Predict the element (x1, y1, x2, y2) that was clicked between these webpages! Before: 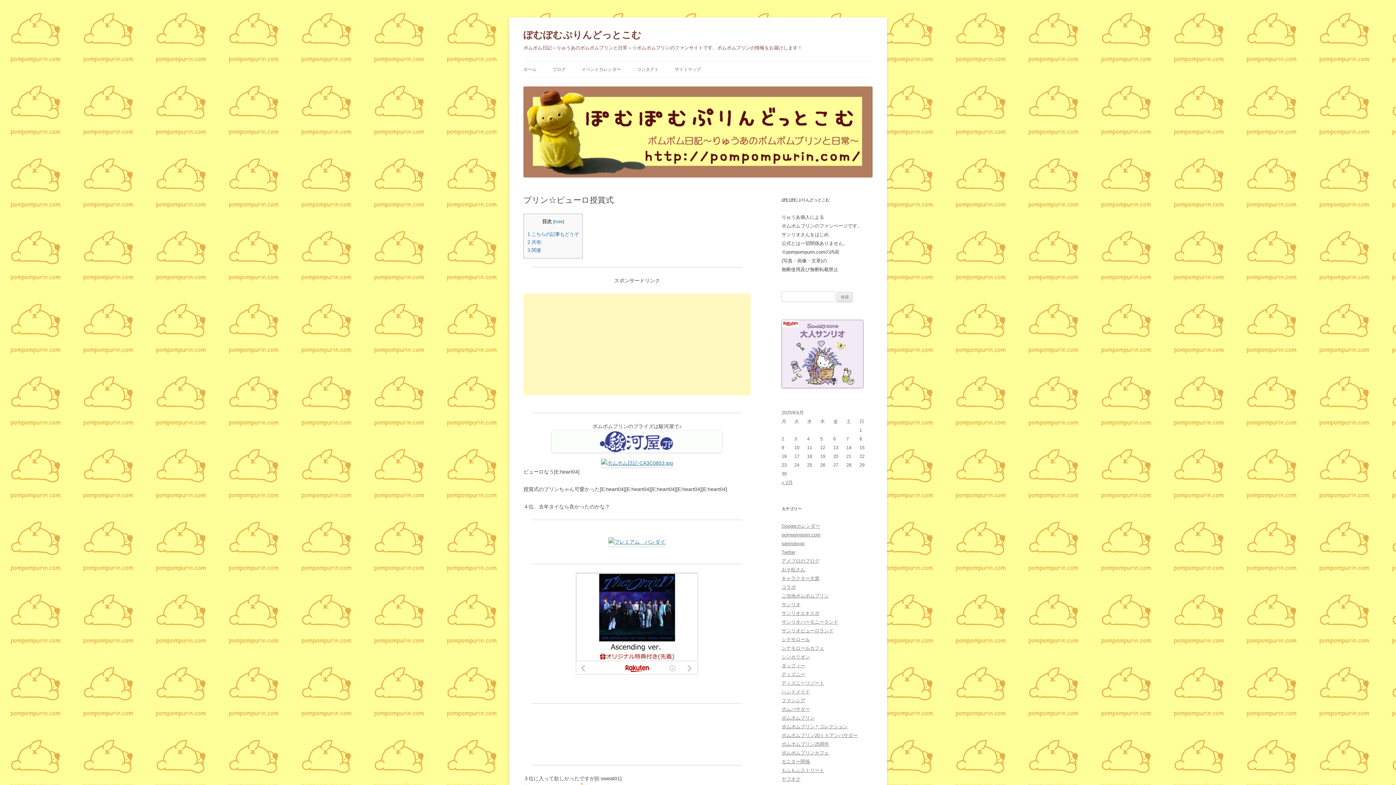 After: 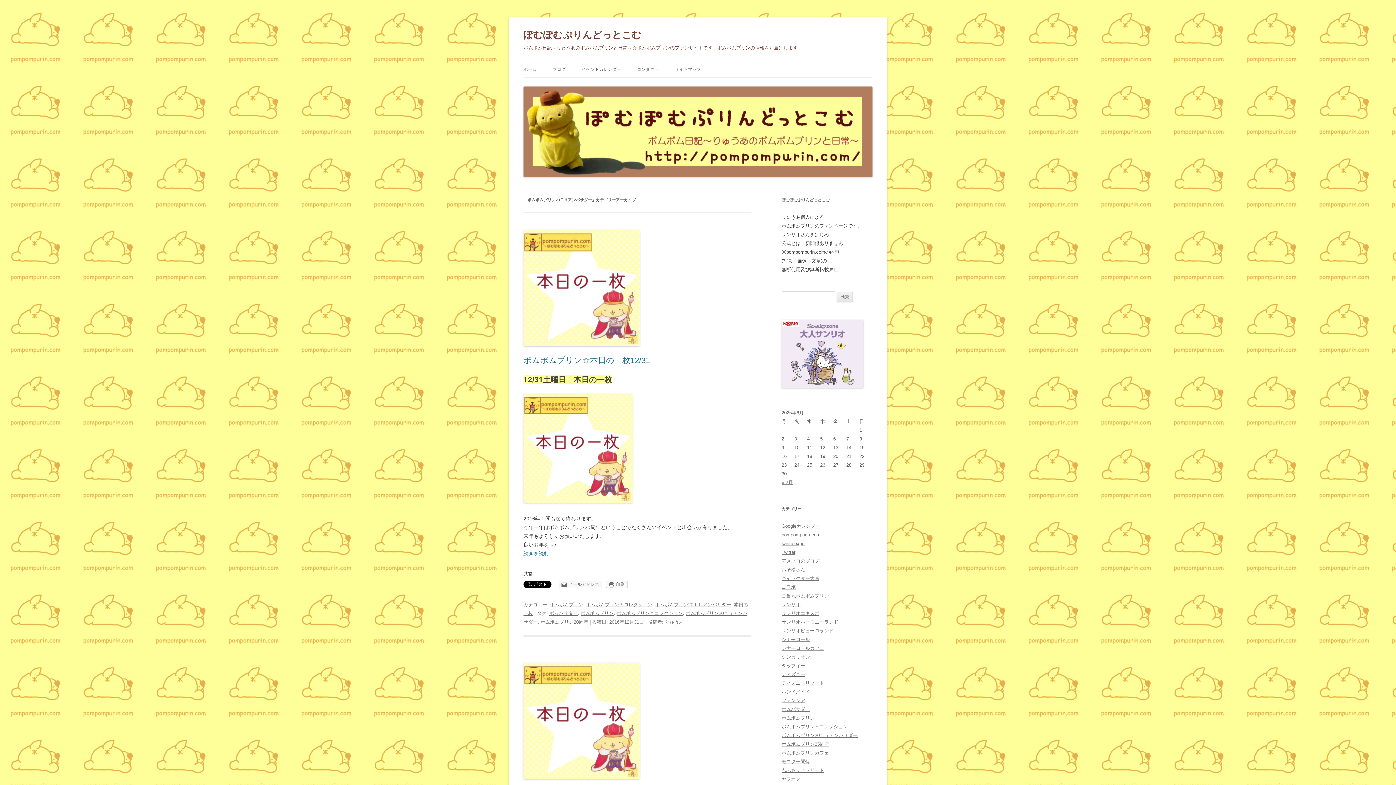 Action: label: ポムポムプリン20ｔｈアンバサダー bbox: (781, 732, 857, 738)